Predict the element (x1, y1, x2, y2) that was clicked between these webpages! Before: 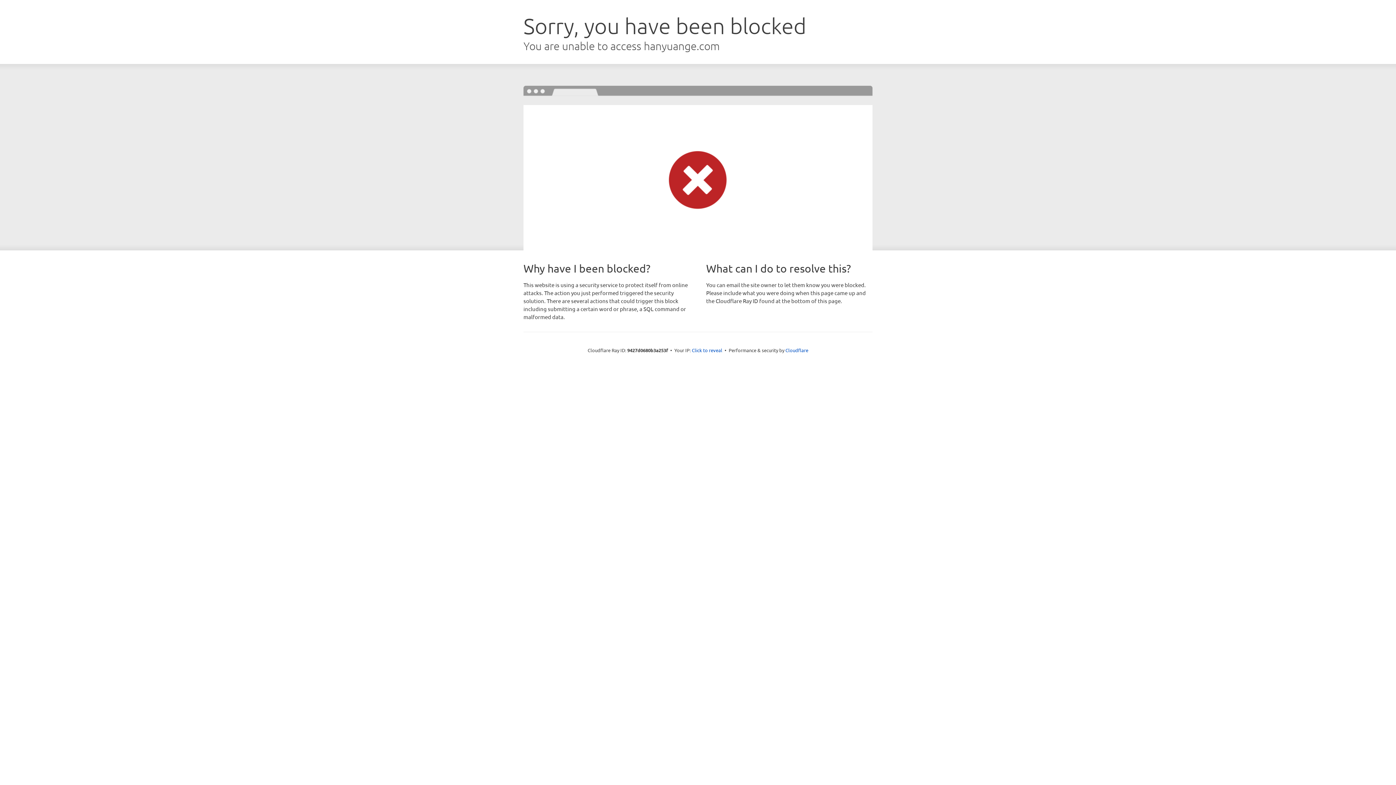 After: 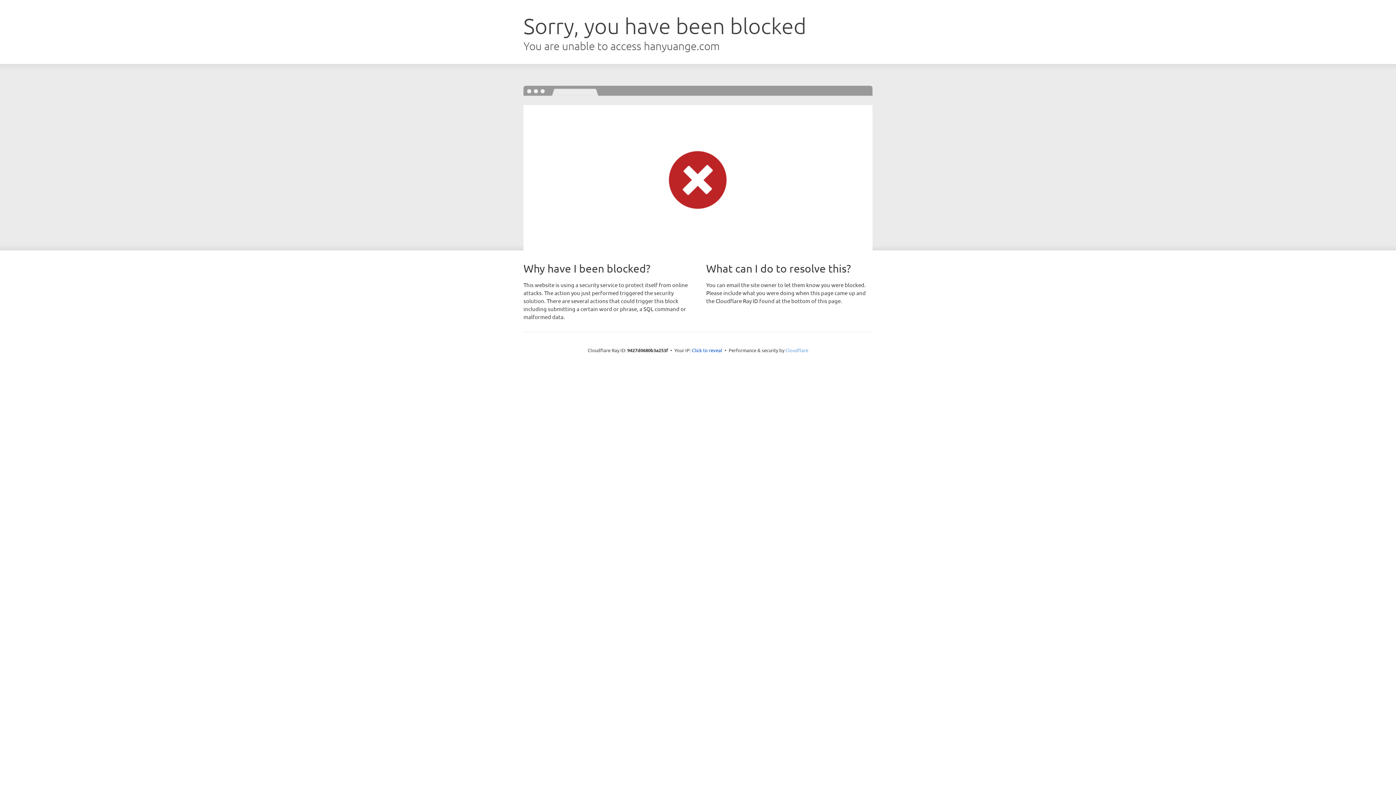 Action: bbox: (785, 347, 808, 353) label: Cloudflare